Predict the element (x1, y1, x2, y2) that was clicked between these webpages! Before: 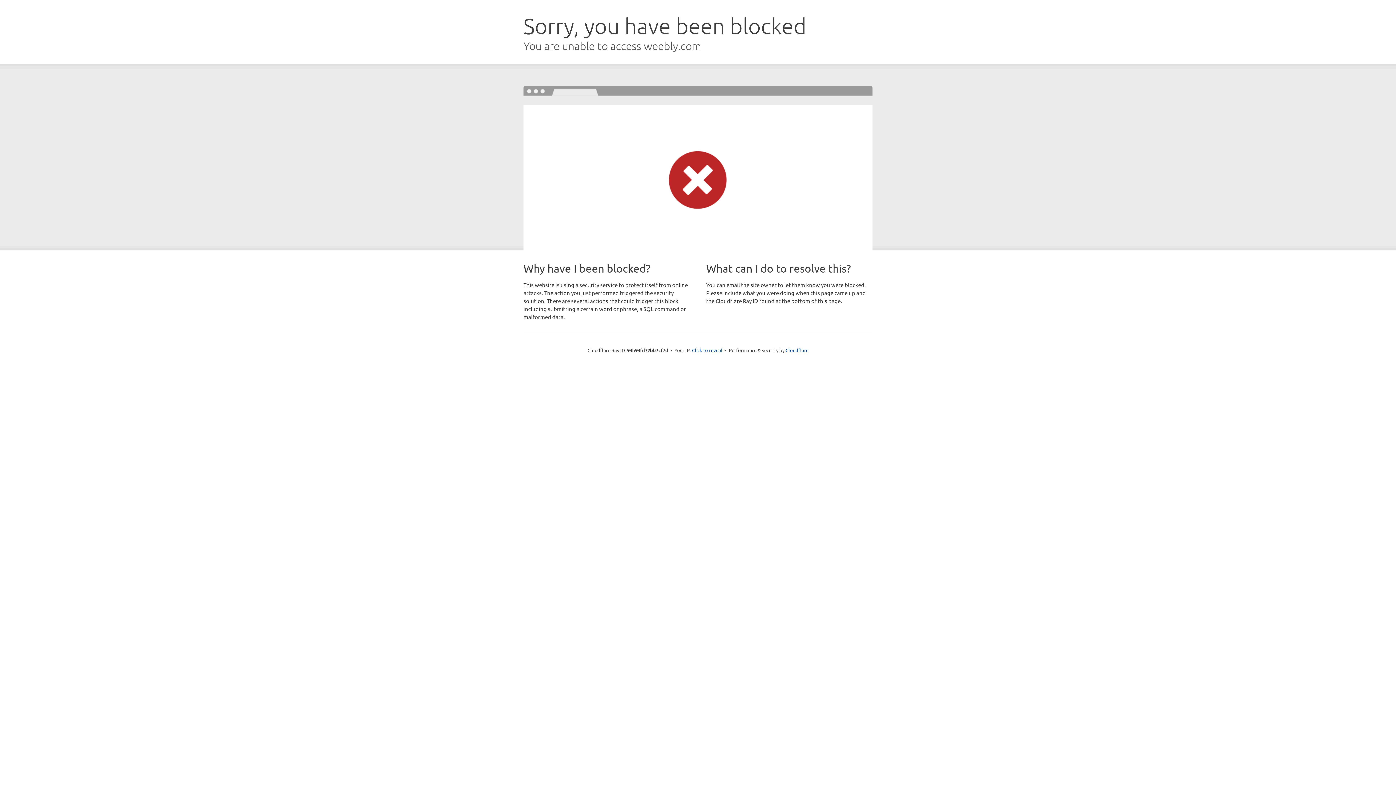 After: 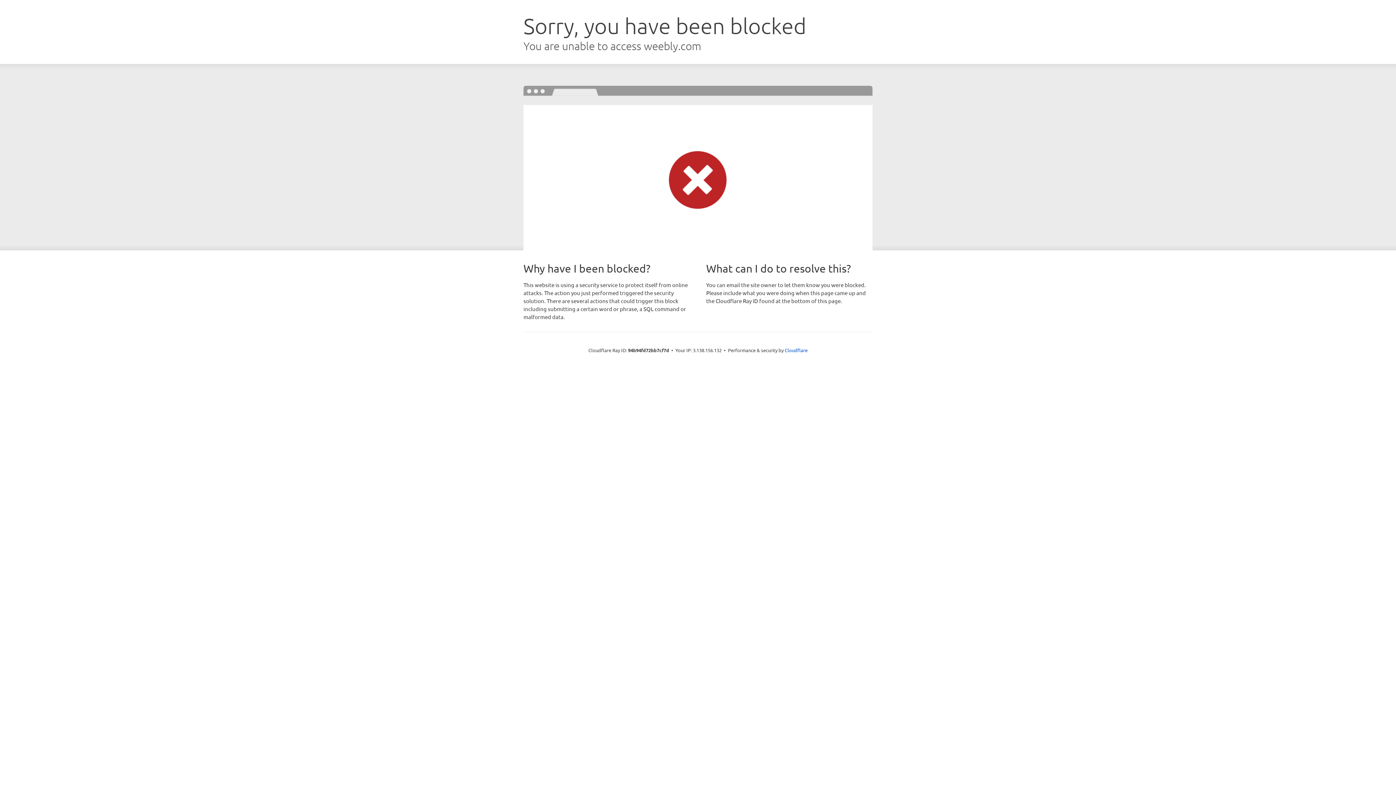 Action: label: Click to reveal bbox: (692, 346, 722, 353)